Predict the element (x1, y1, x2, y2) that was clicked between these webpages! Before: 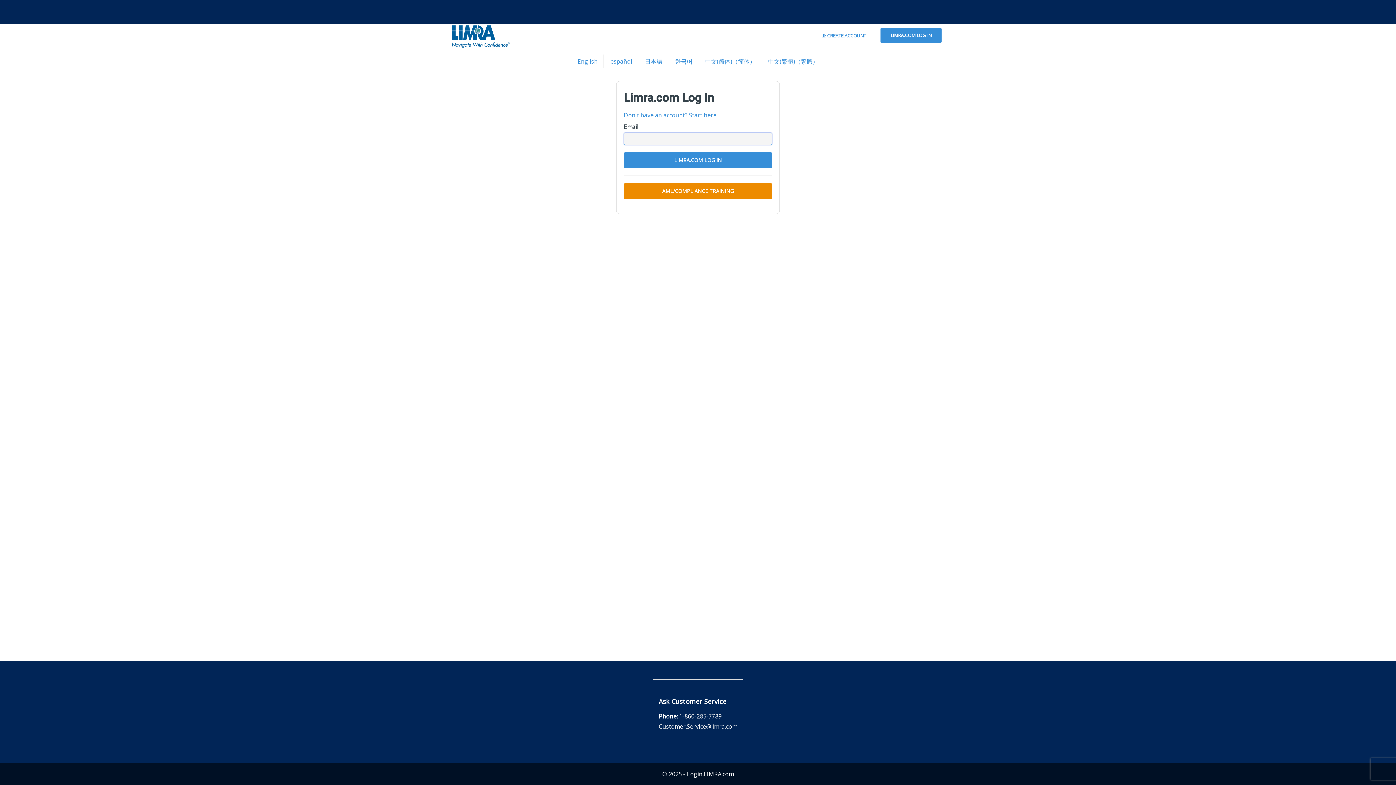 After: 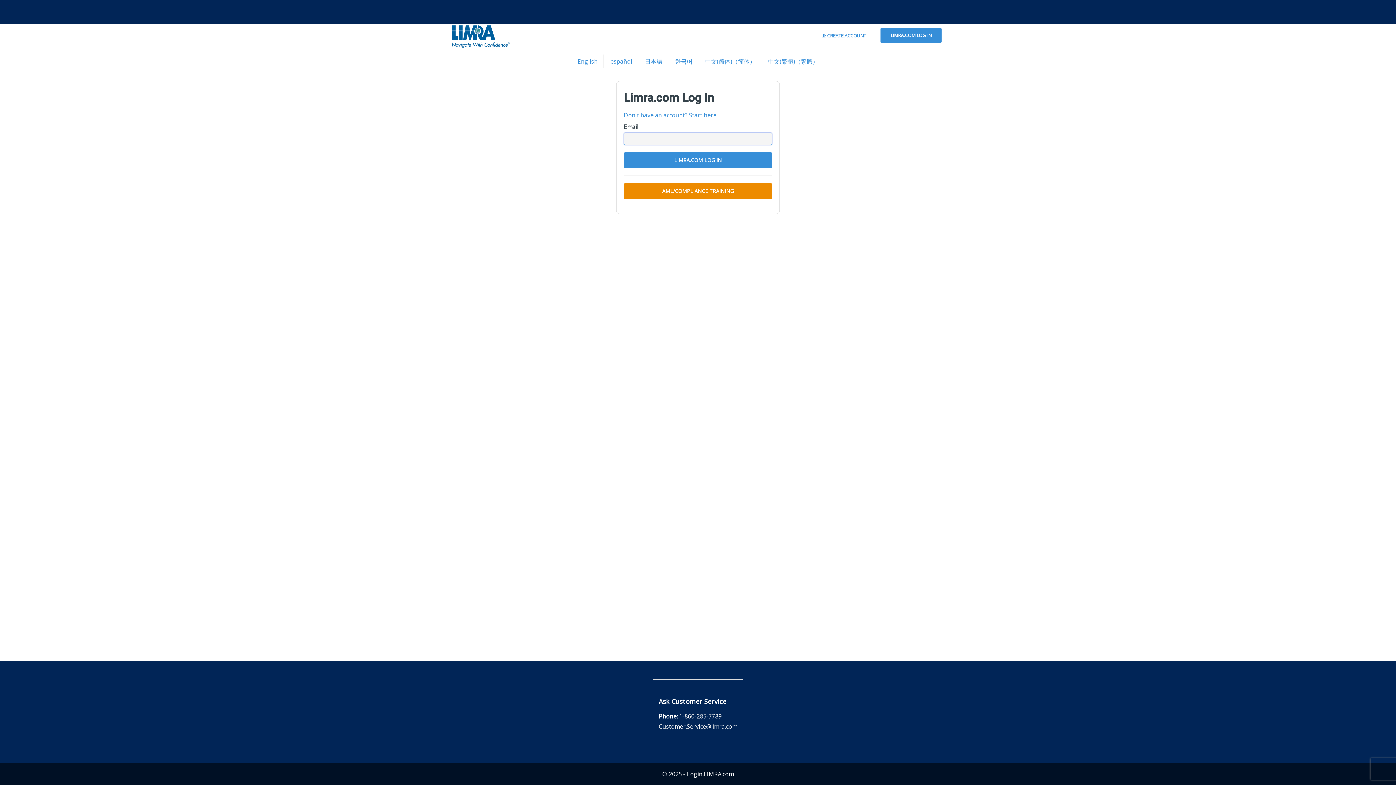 Action: label: English bbox: (572, 54, 603, 68)